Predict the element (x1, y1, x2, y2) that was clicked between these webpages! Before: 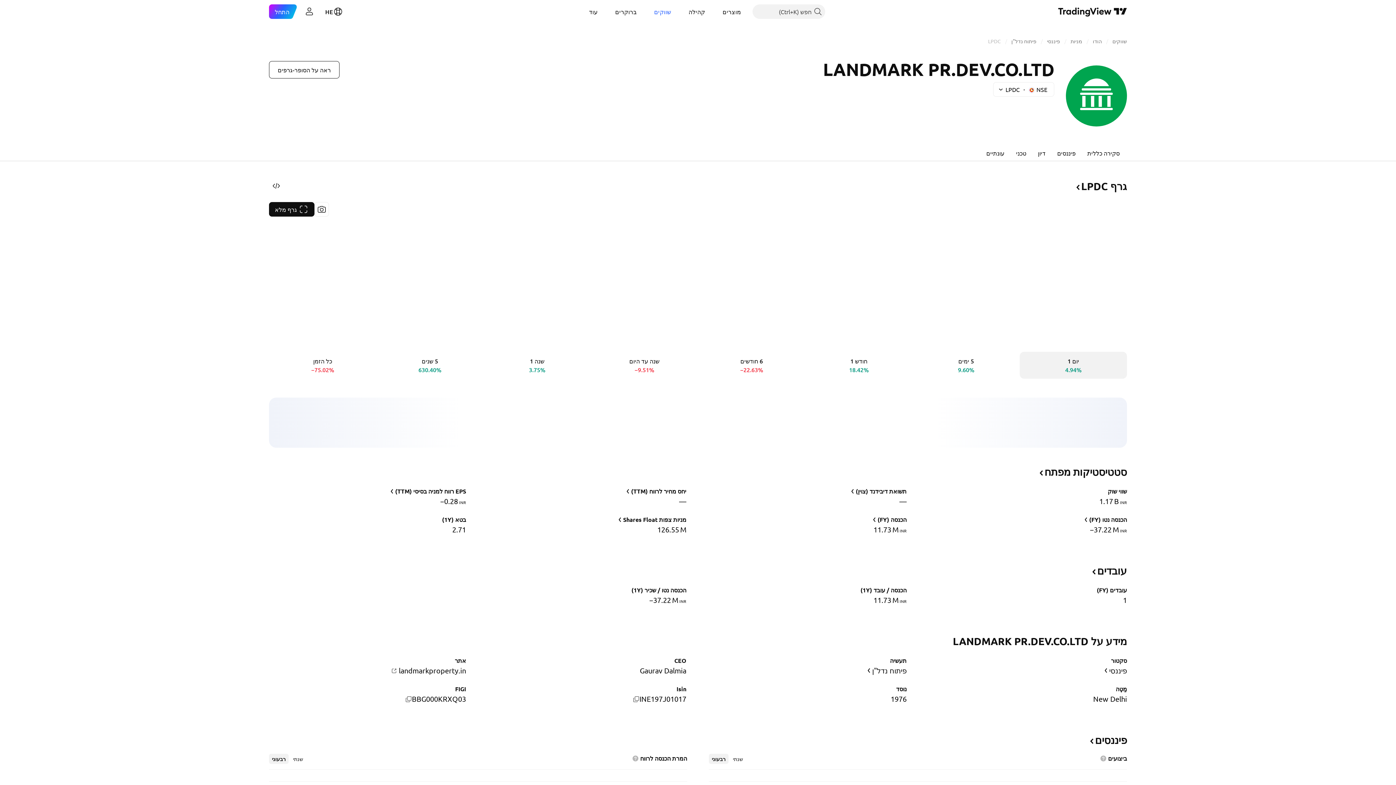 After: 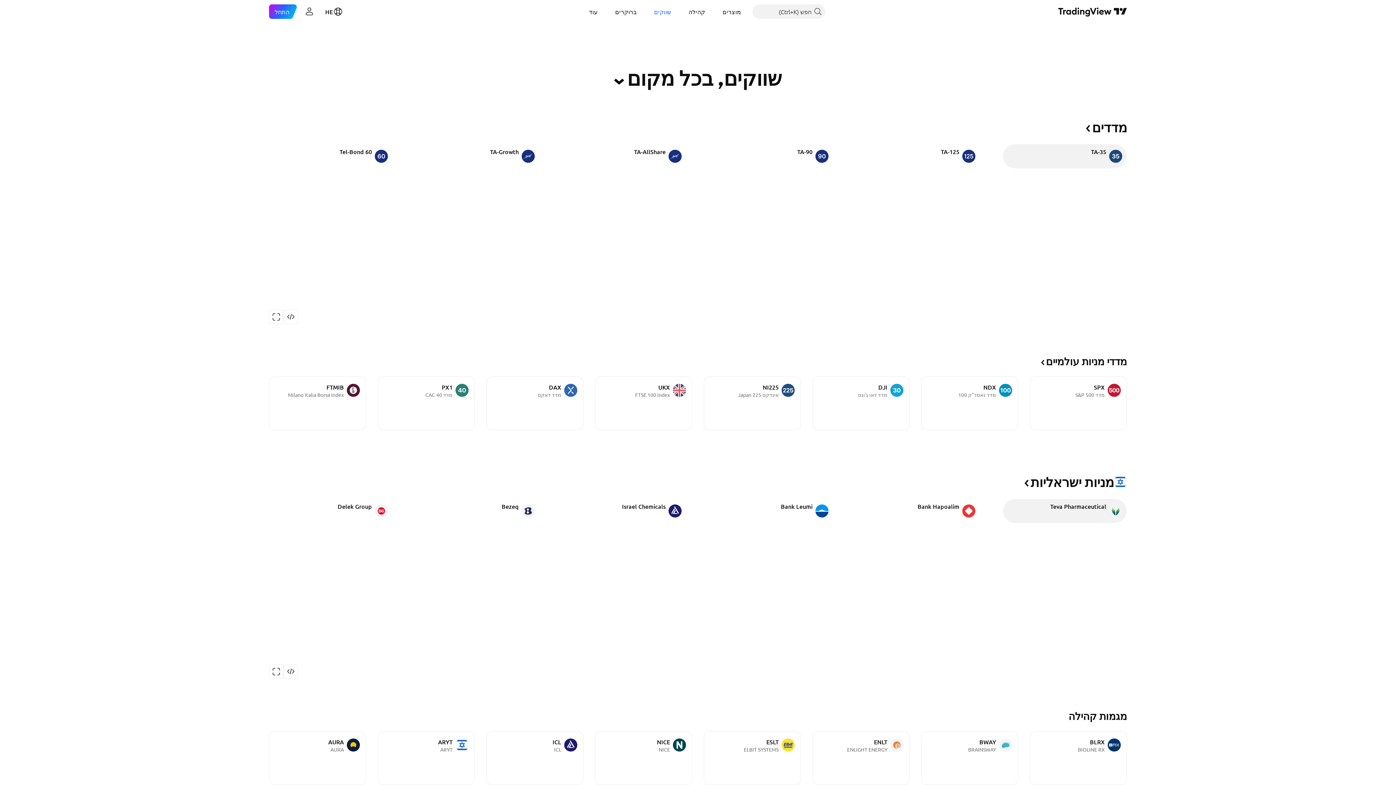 Action: bbox: (1112, 37, 1127, 44) label: שווקים